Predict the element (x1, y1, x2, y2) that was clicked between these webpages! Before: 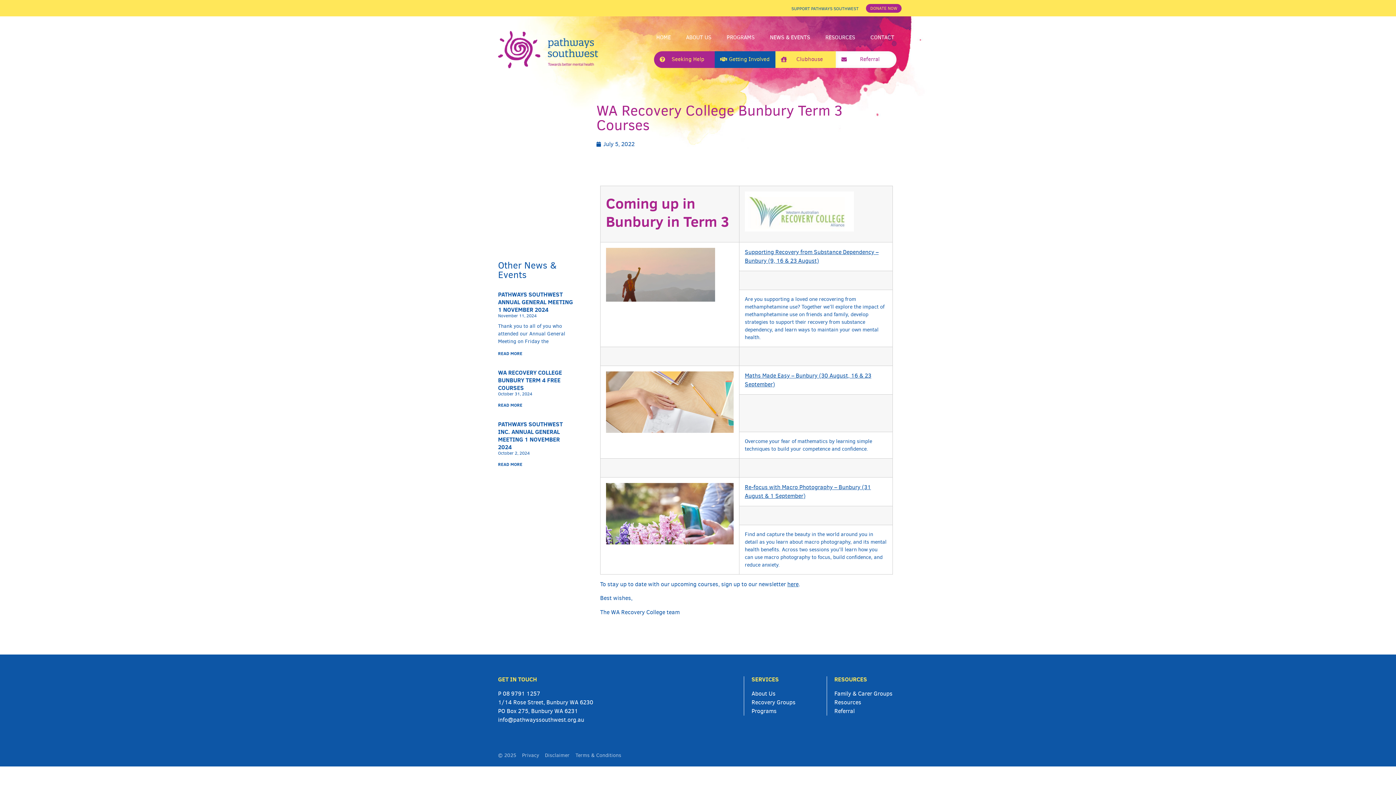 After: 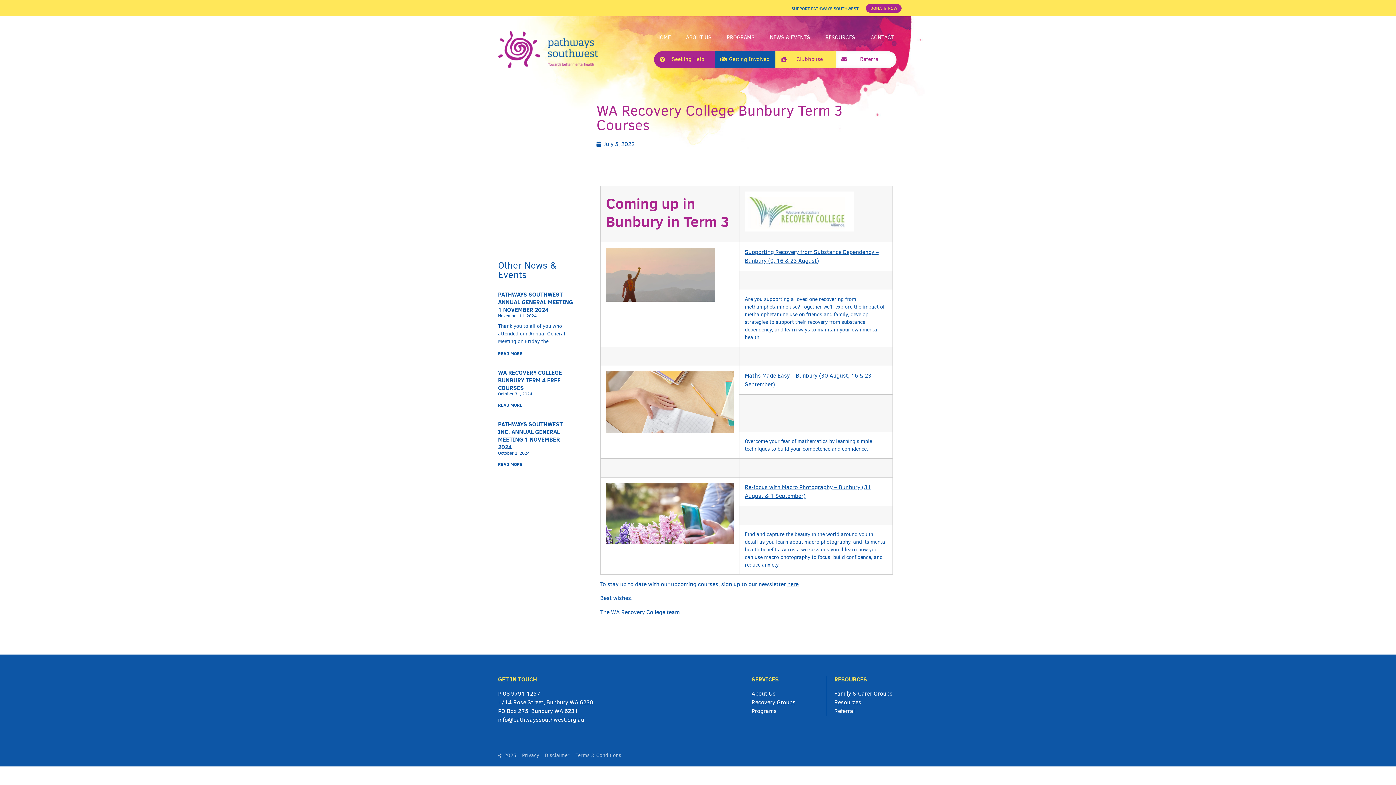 Action: bbox: (498, 716, 584, 724) label: info@pathwayssouthwest.org.au